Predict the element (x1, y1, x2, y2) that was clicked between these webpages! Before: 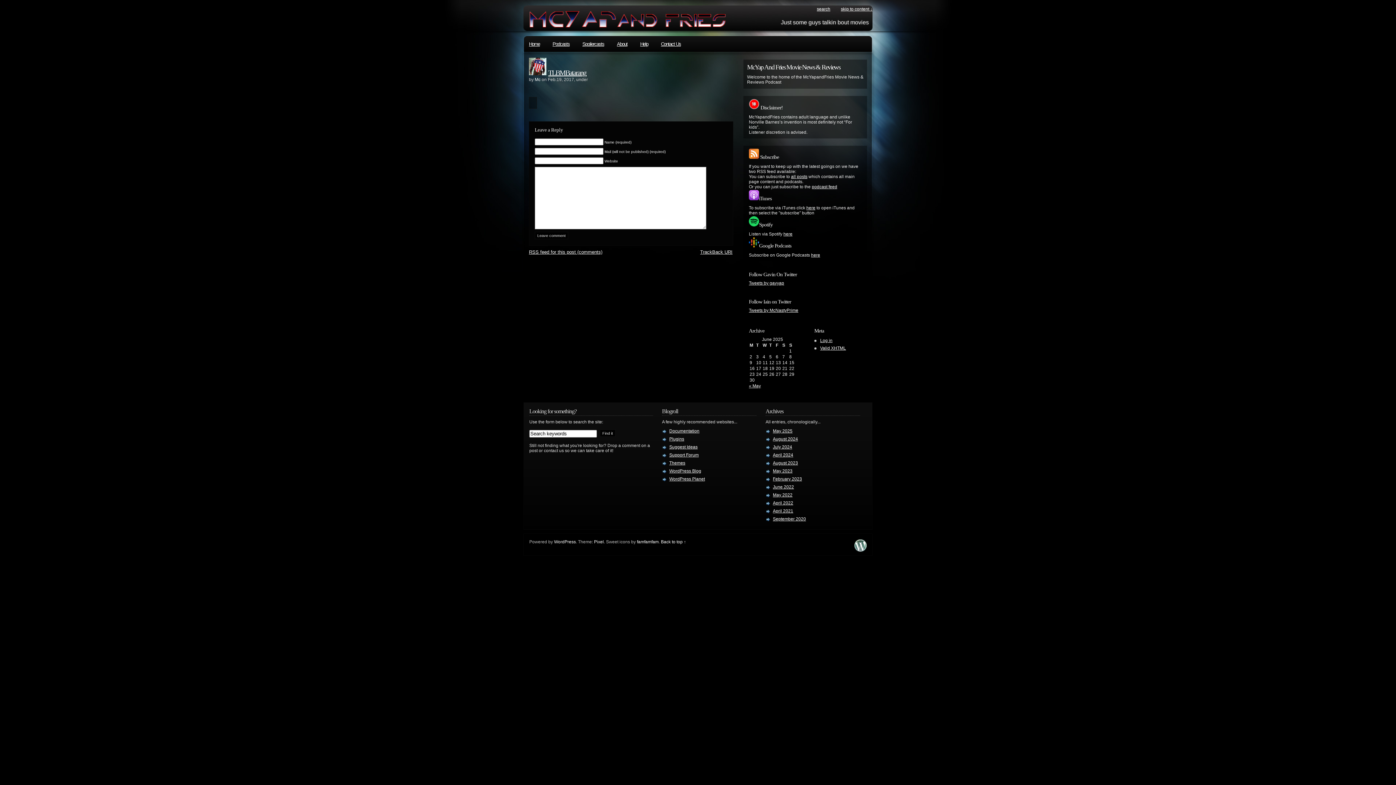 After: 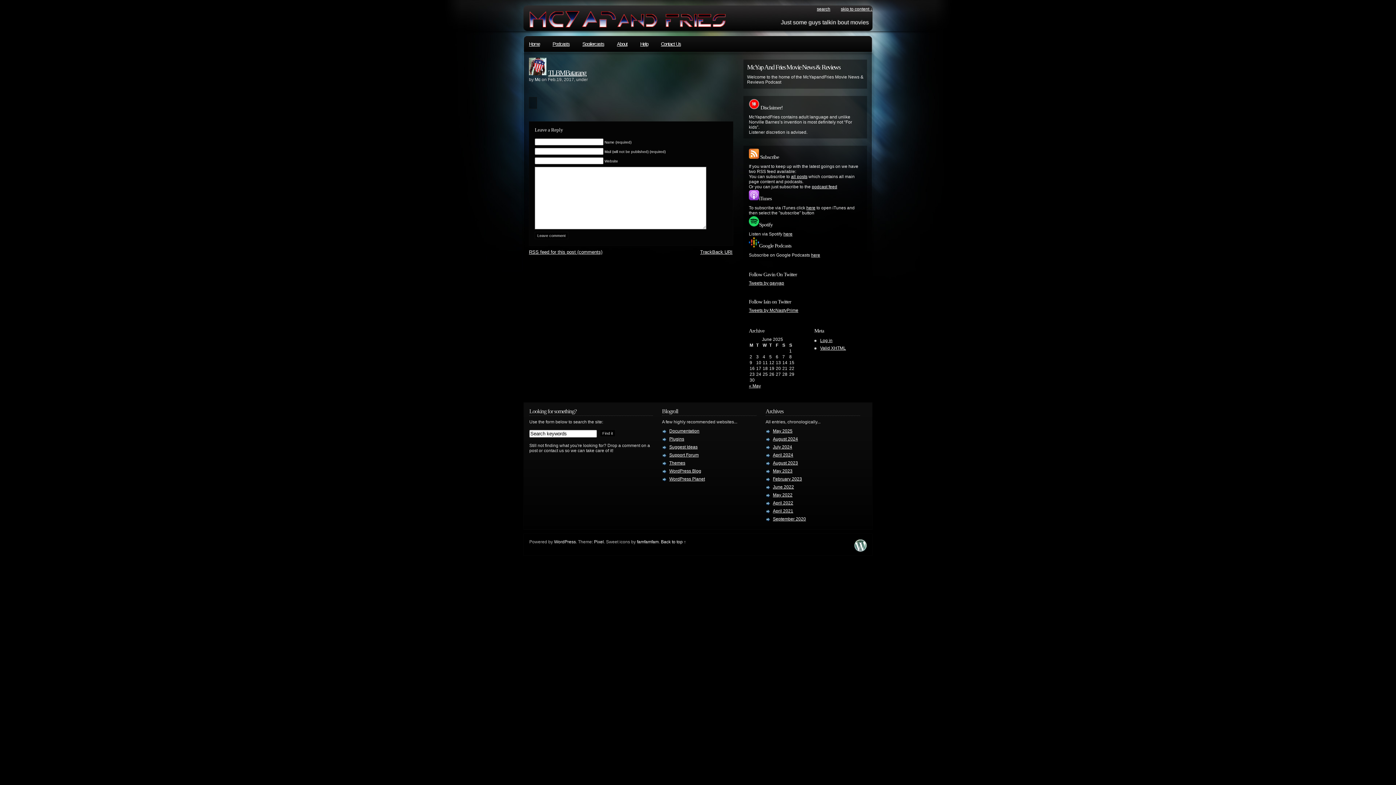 Action: bbox: (548, 68, 586, 76) label: TLBMBatarang